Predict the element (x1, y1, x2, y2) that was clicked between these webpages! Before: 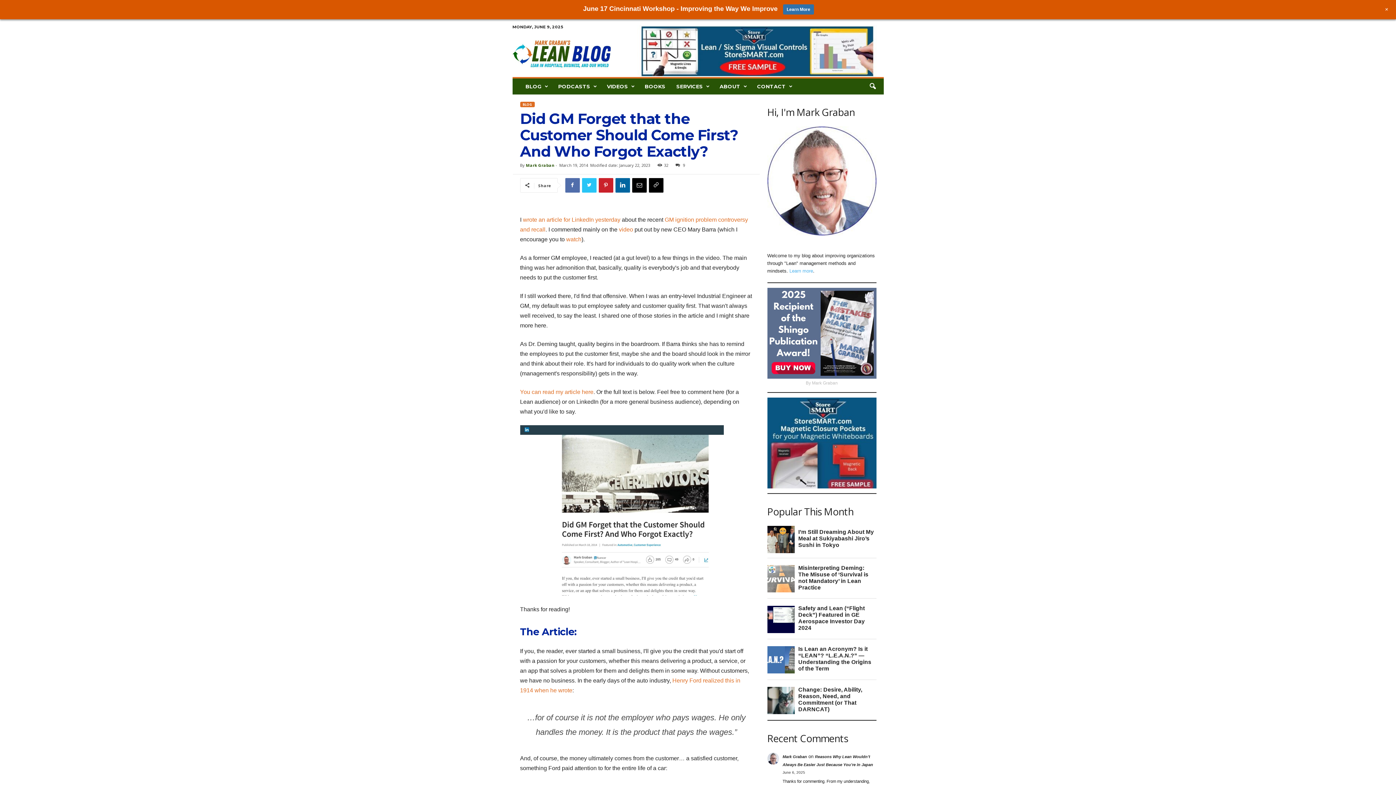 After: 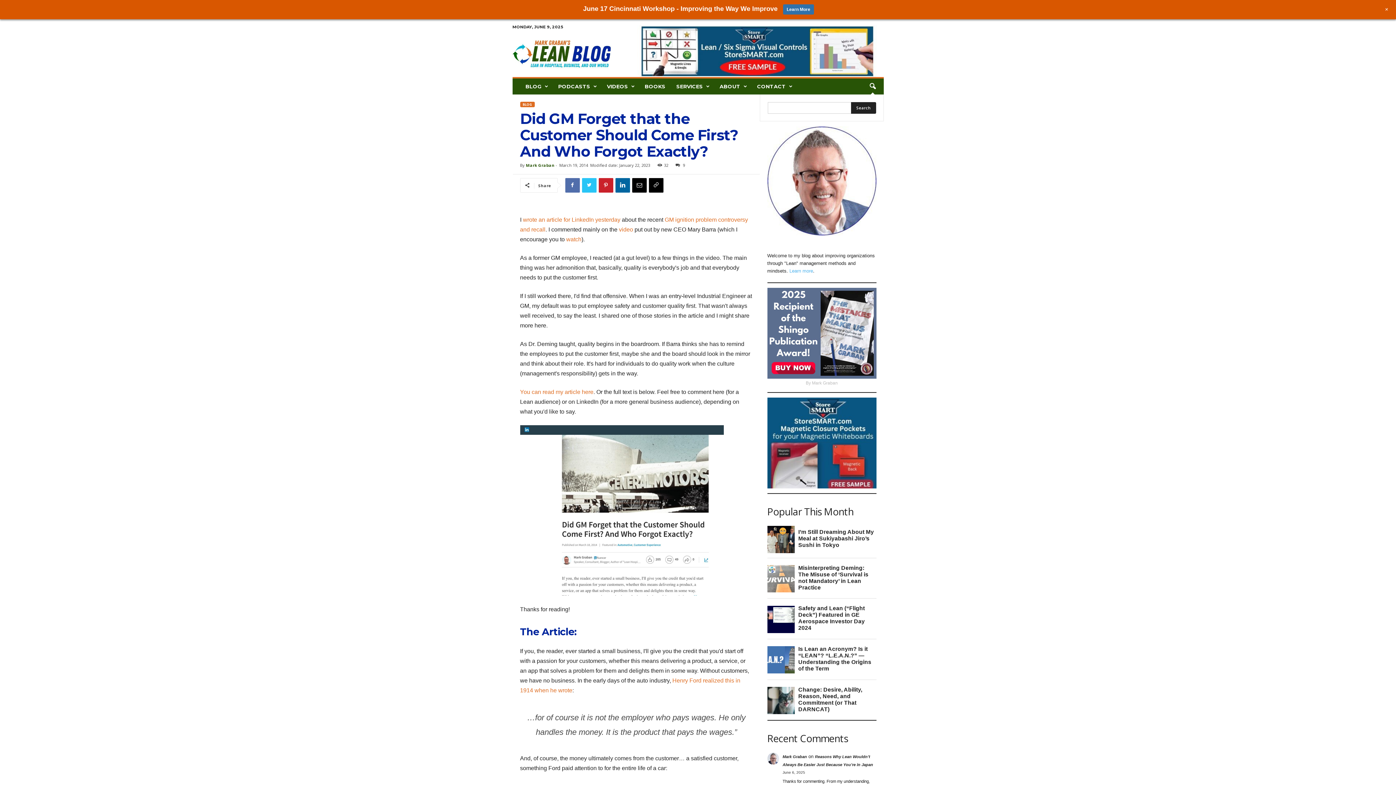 Action: label: search icon bbox: (864, 78, 880, 94)